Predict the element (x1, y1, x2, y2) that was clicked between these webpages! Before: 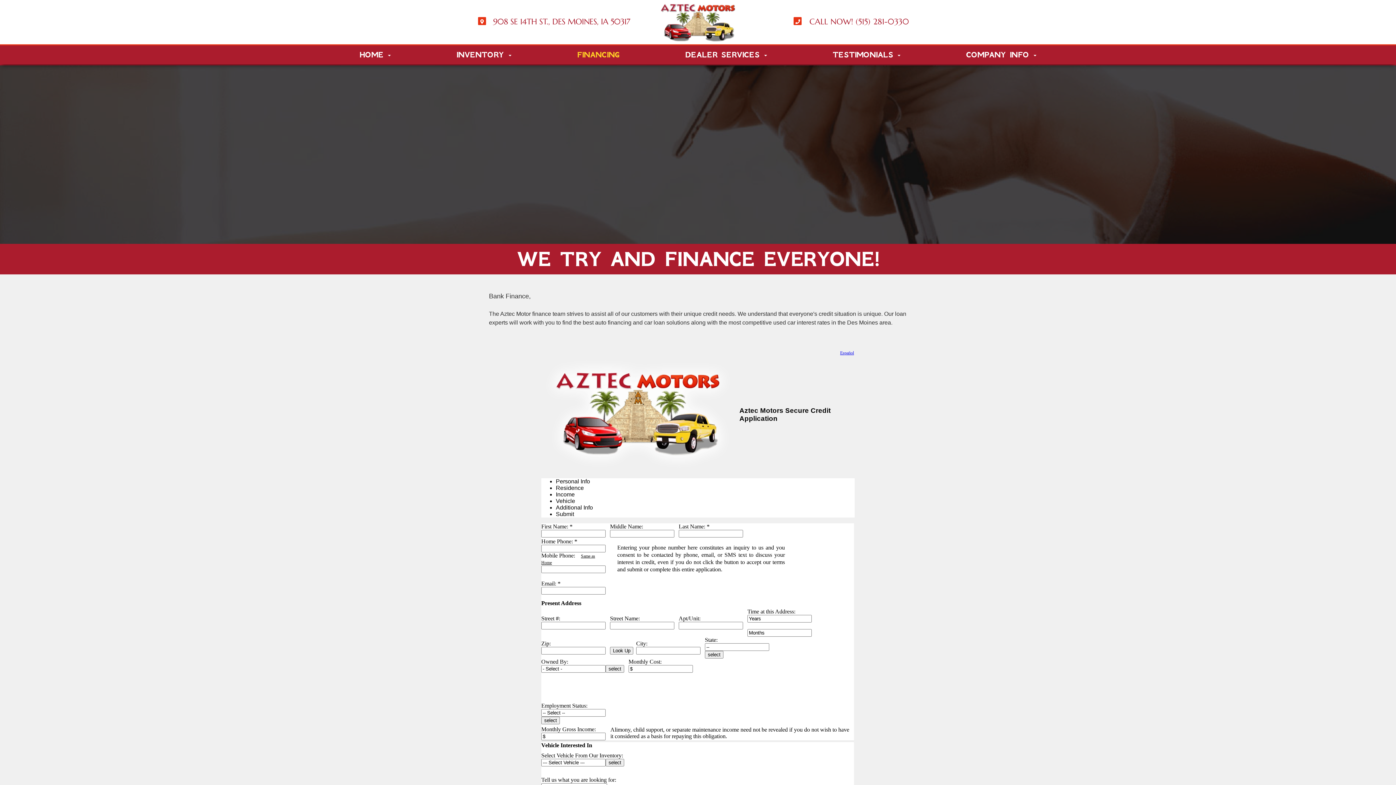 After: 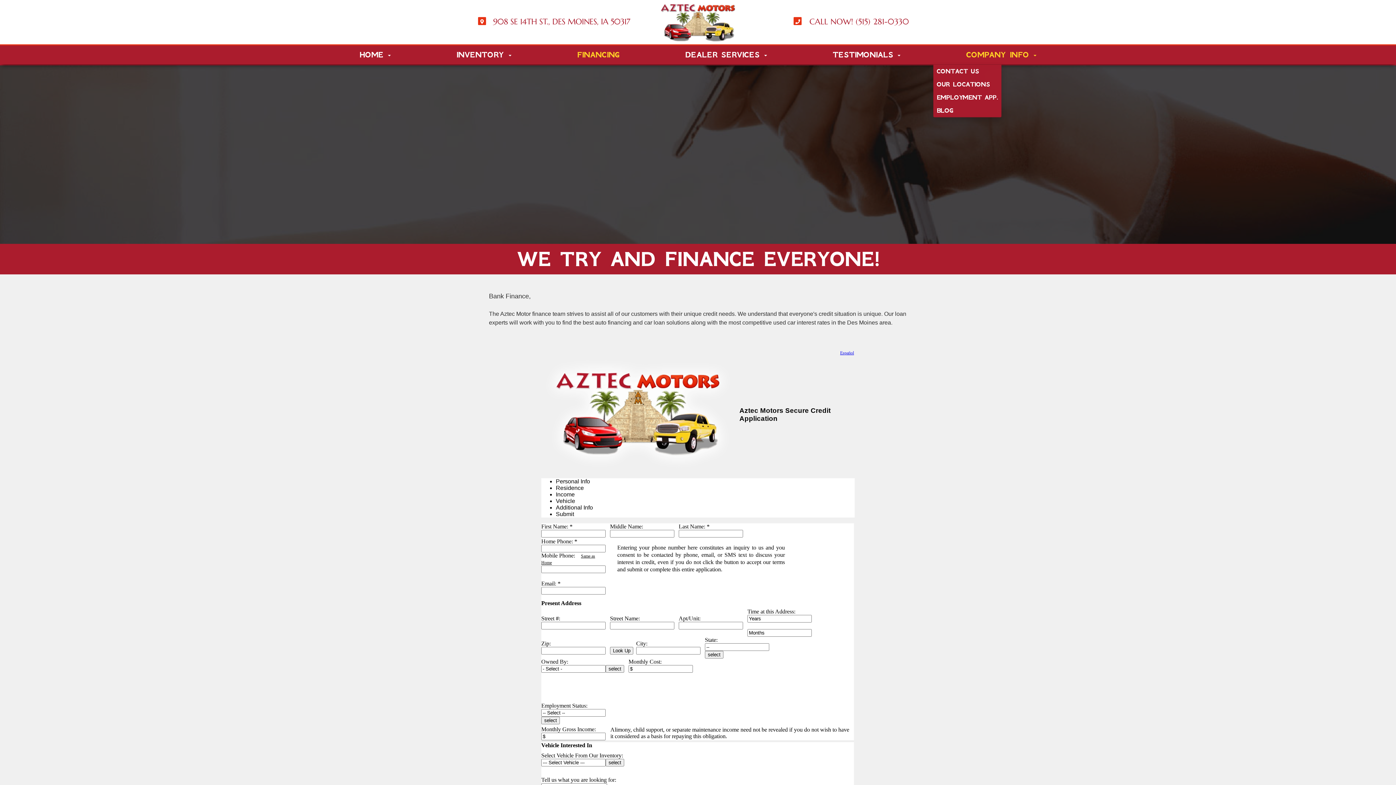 Action: bbox: (933, 45, 1069, 64) label: COMPANY INFO 